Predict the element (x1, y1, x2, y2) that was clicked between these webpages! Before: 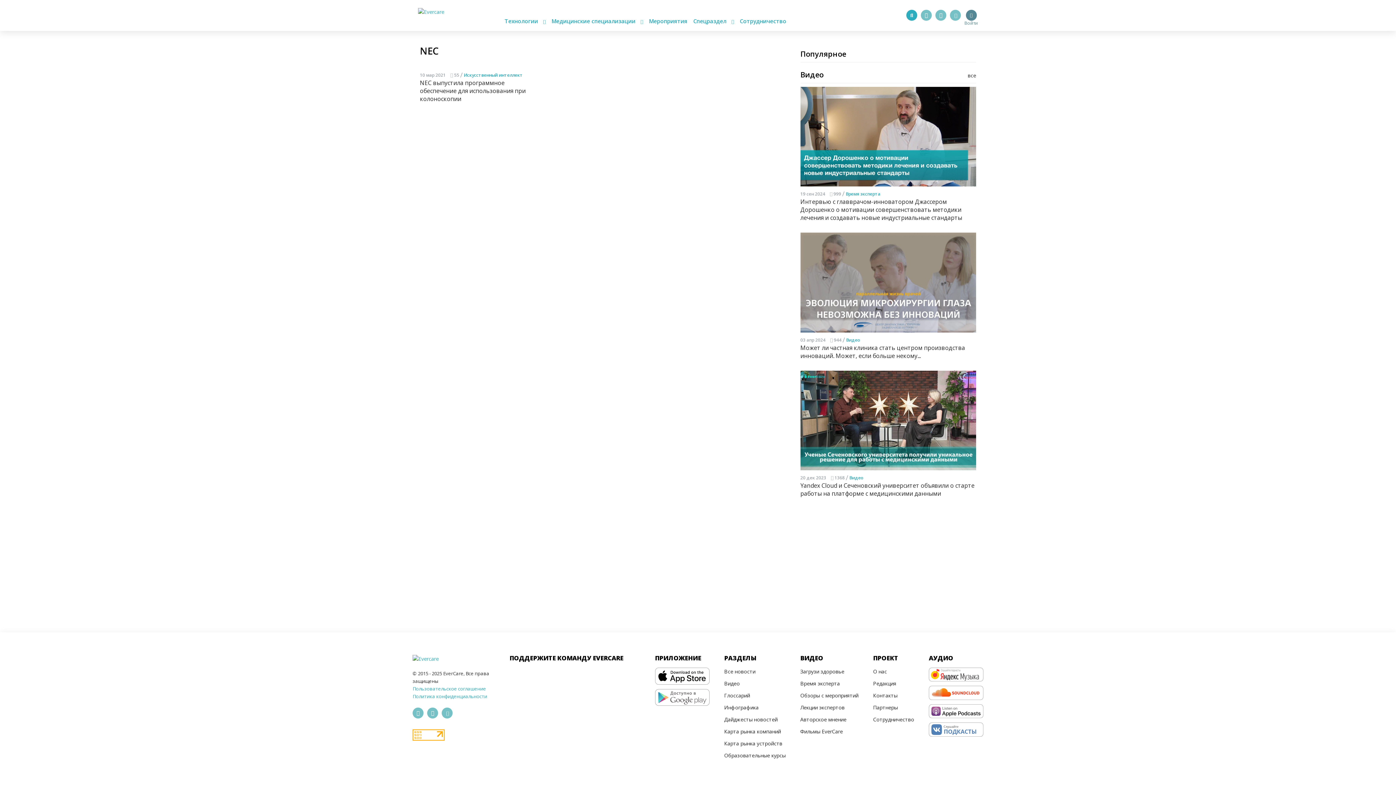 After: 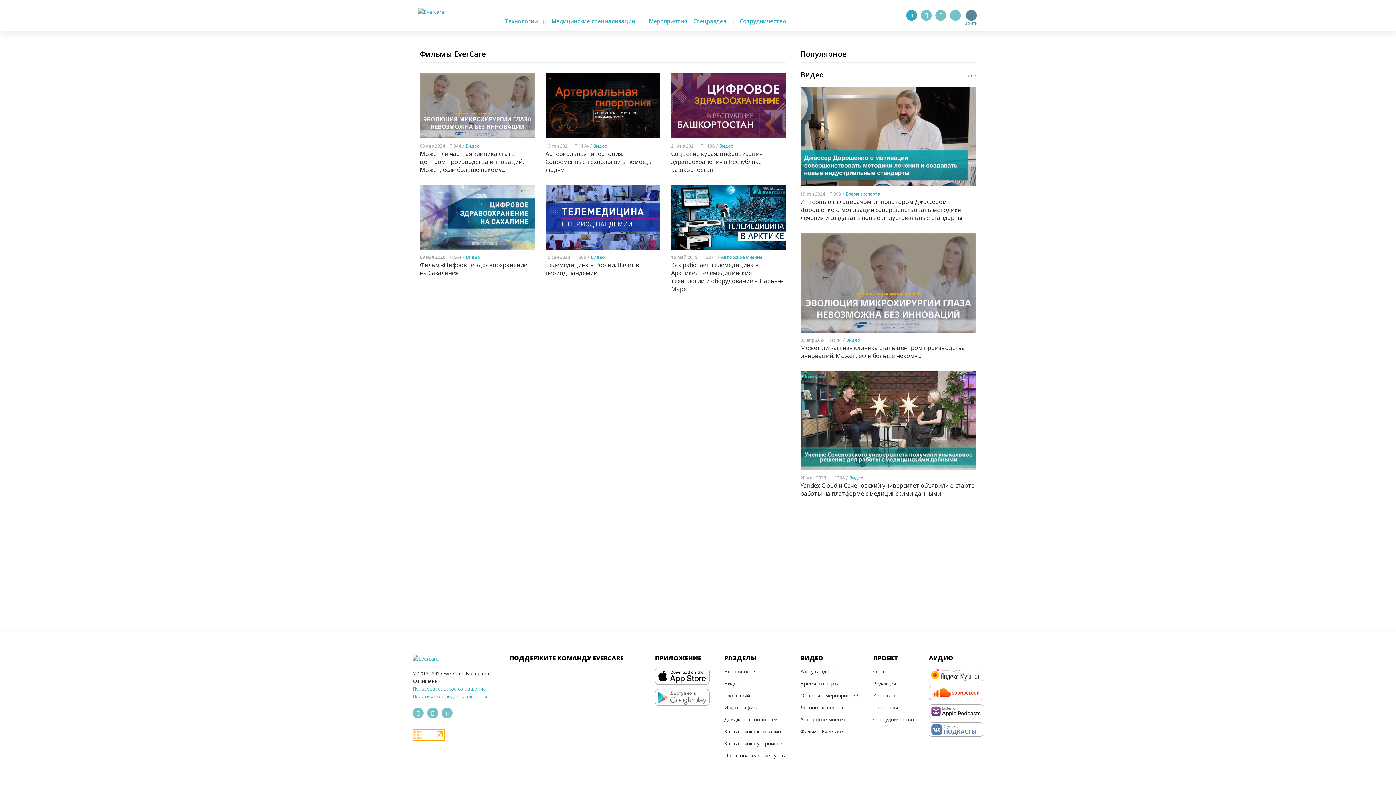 Action: bbox: (800, 725, 858, 737) label: Фильмы EverCare